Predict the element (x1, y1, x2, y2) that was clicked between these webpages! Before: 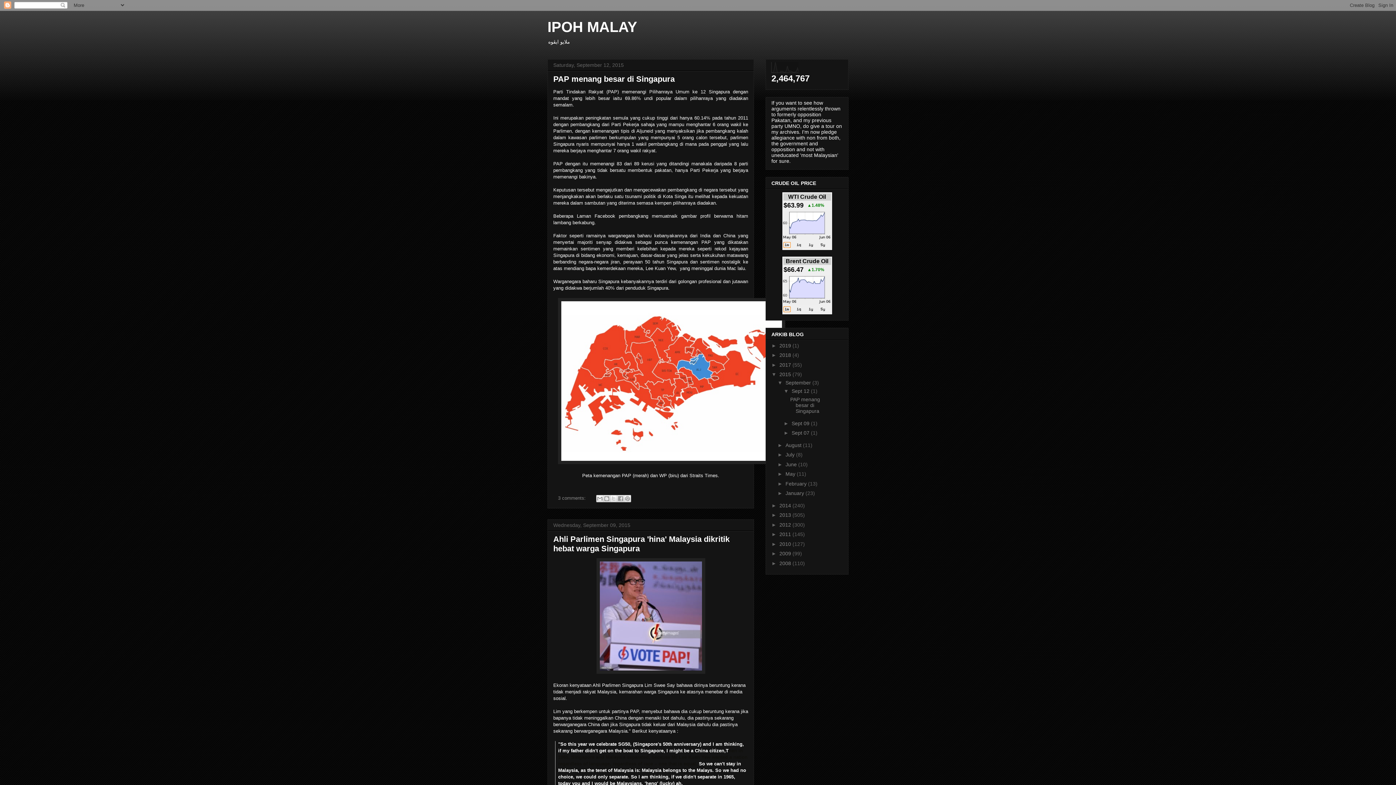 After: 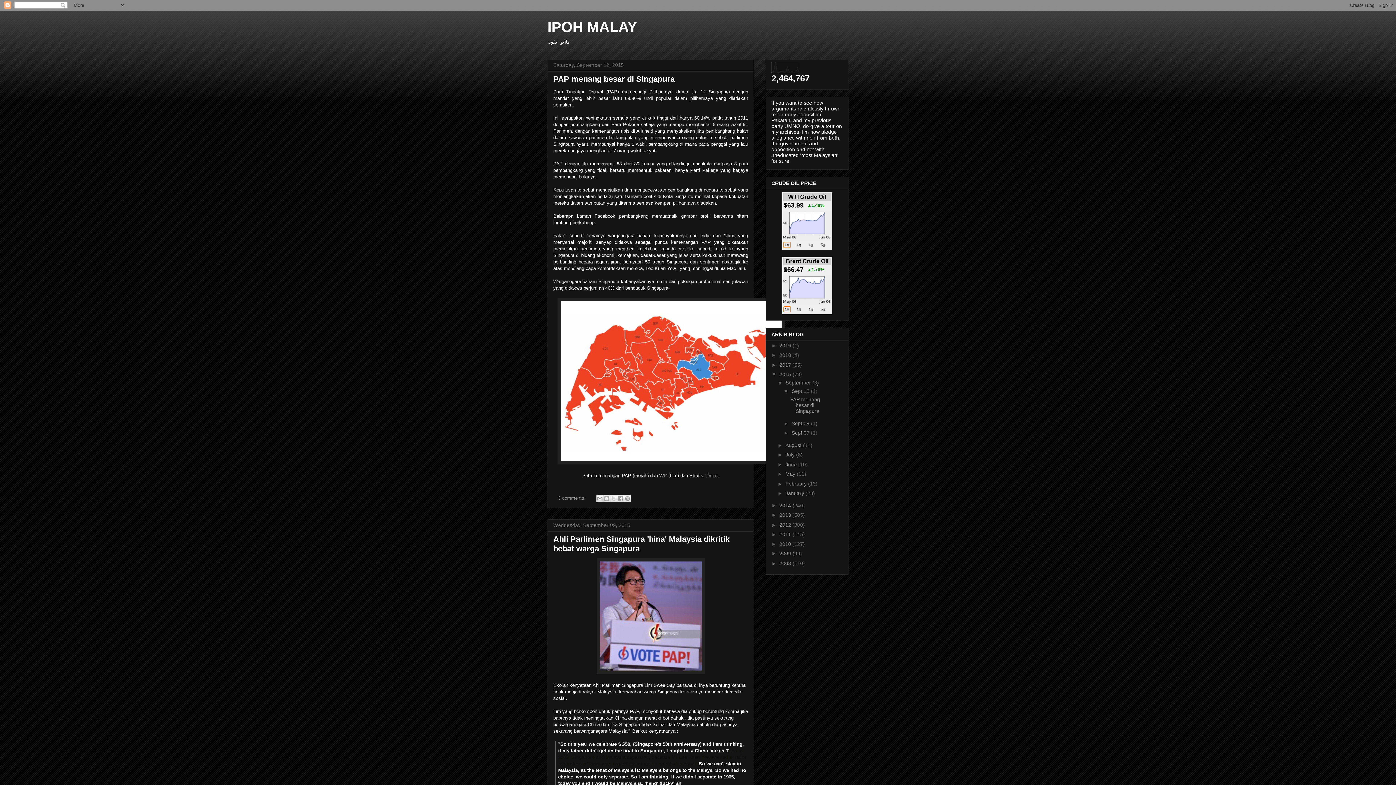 Action: bbox: (782, 300, 831, 305)